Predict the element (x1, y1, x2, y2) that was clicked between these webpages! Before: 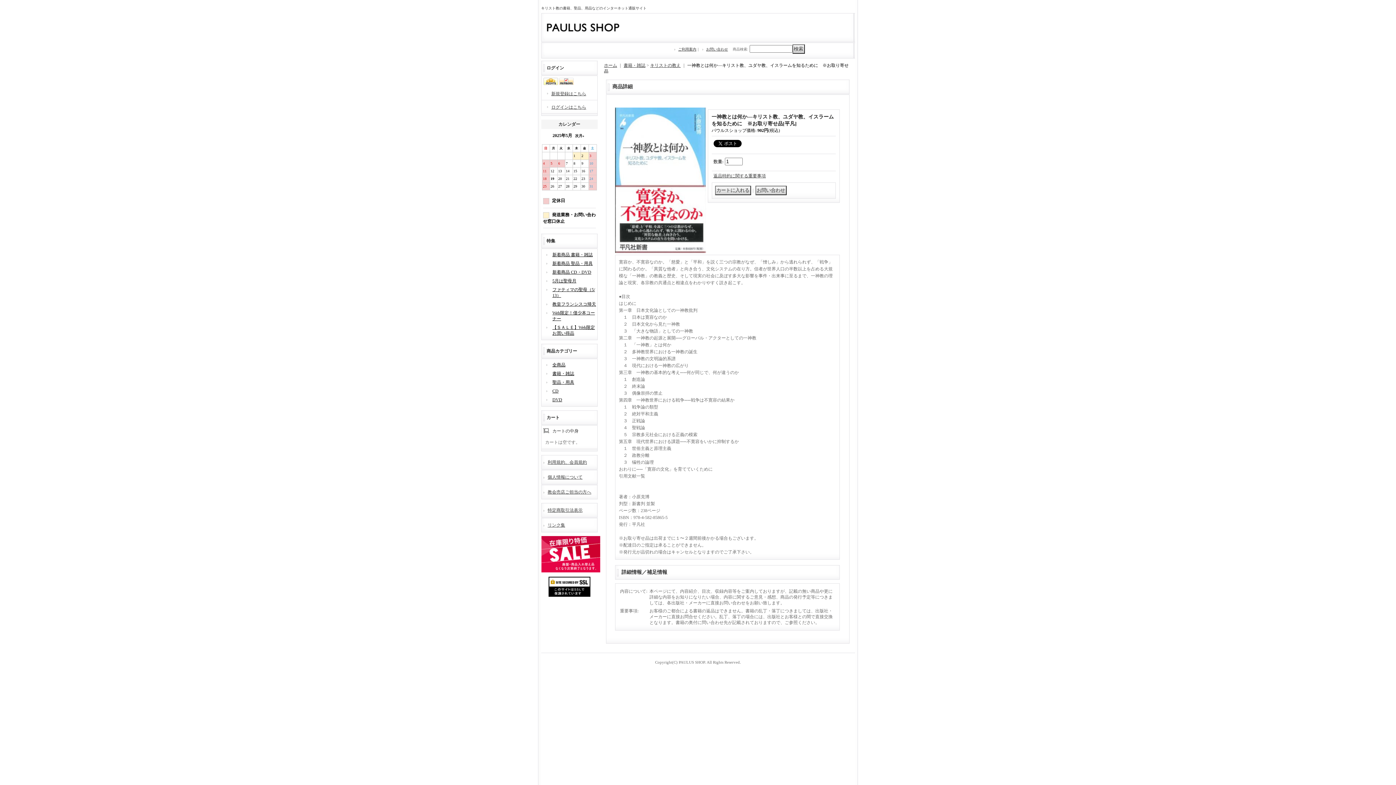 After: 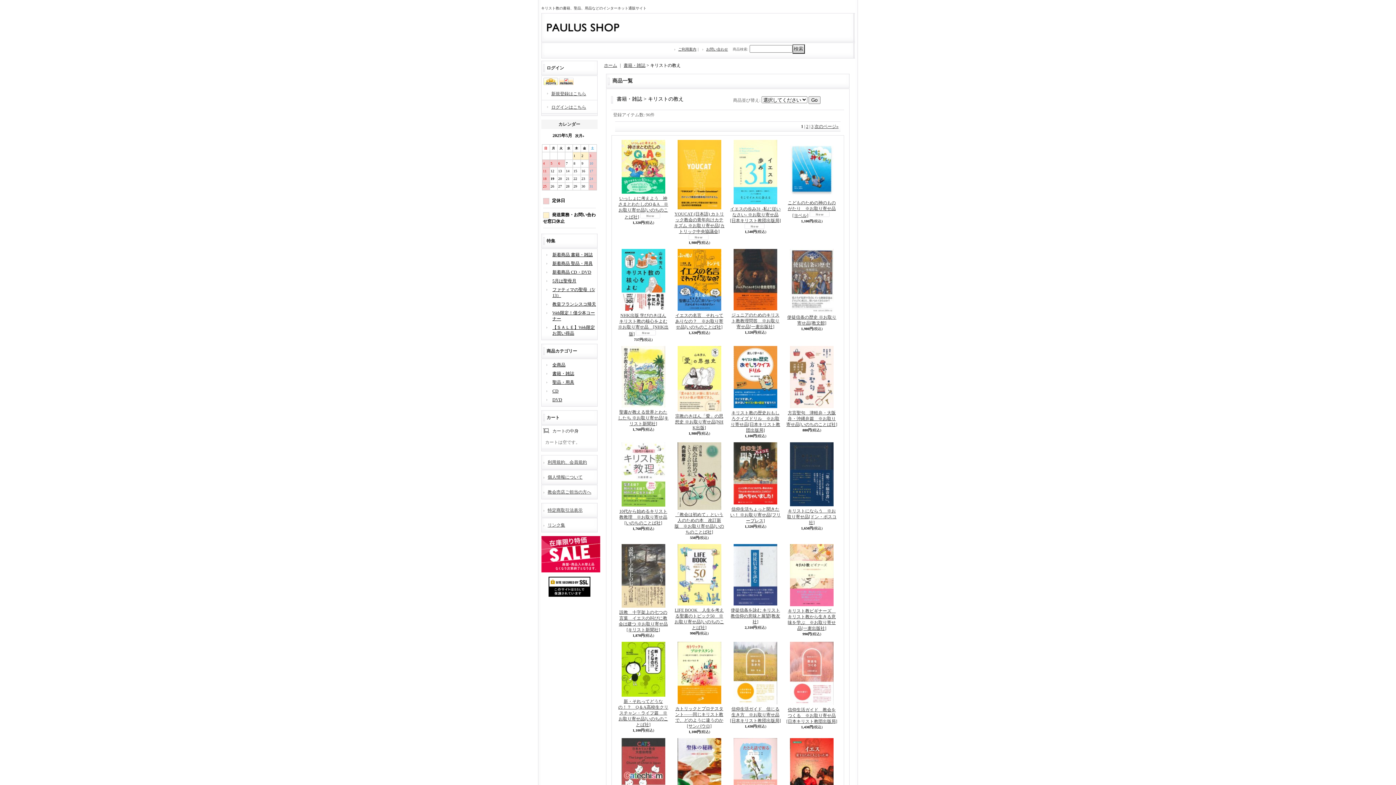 Action: label: キリストの教え bbox: (650, 62, 680, 68)